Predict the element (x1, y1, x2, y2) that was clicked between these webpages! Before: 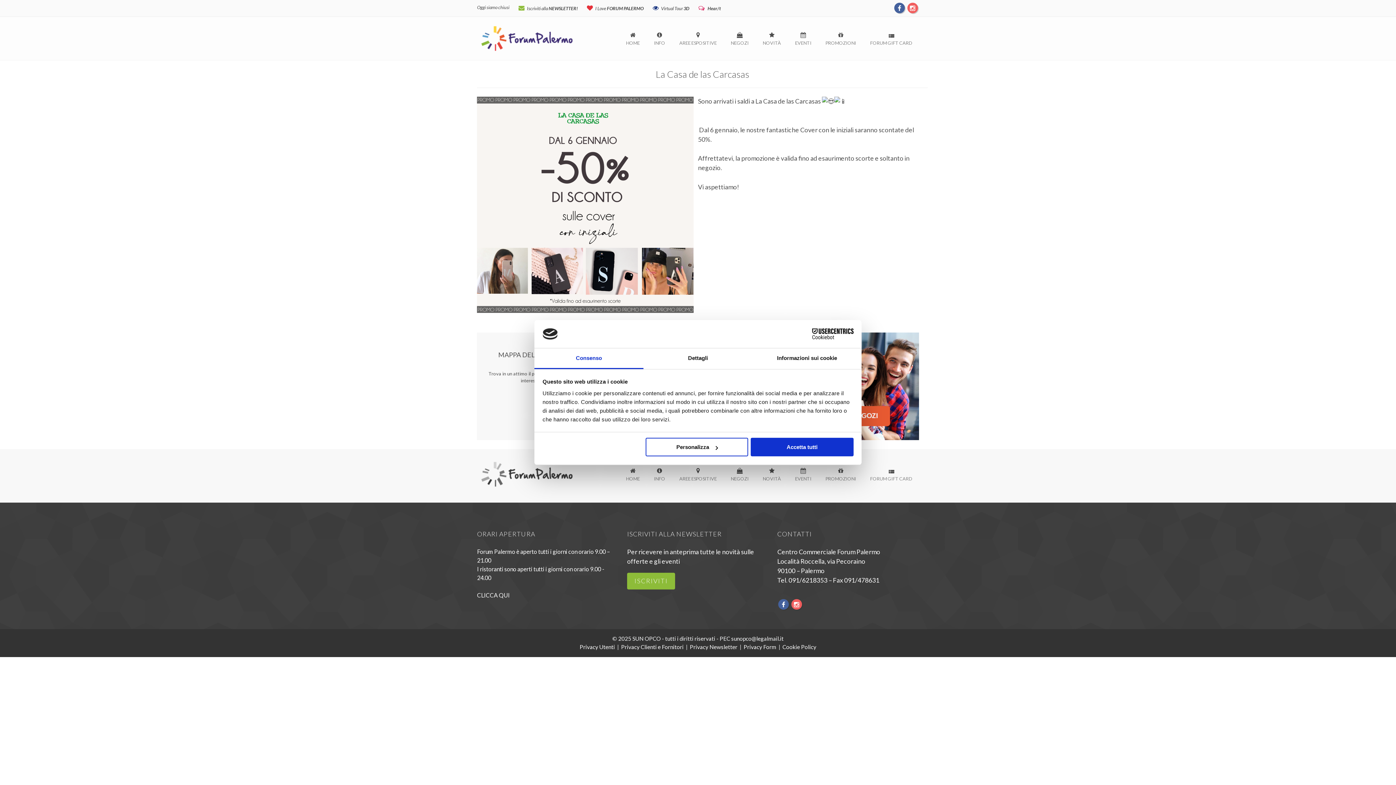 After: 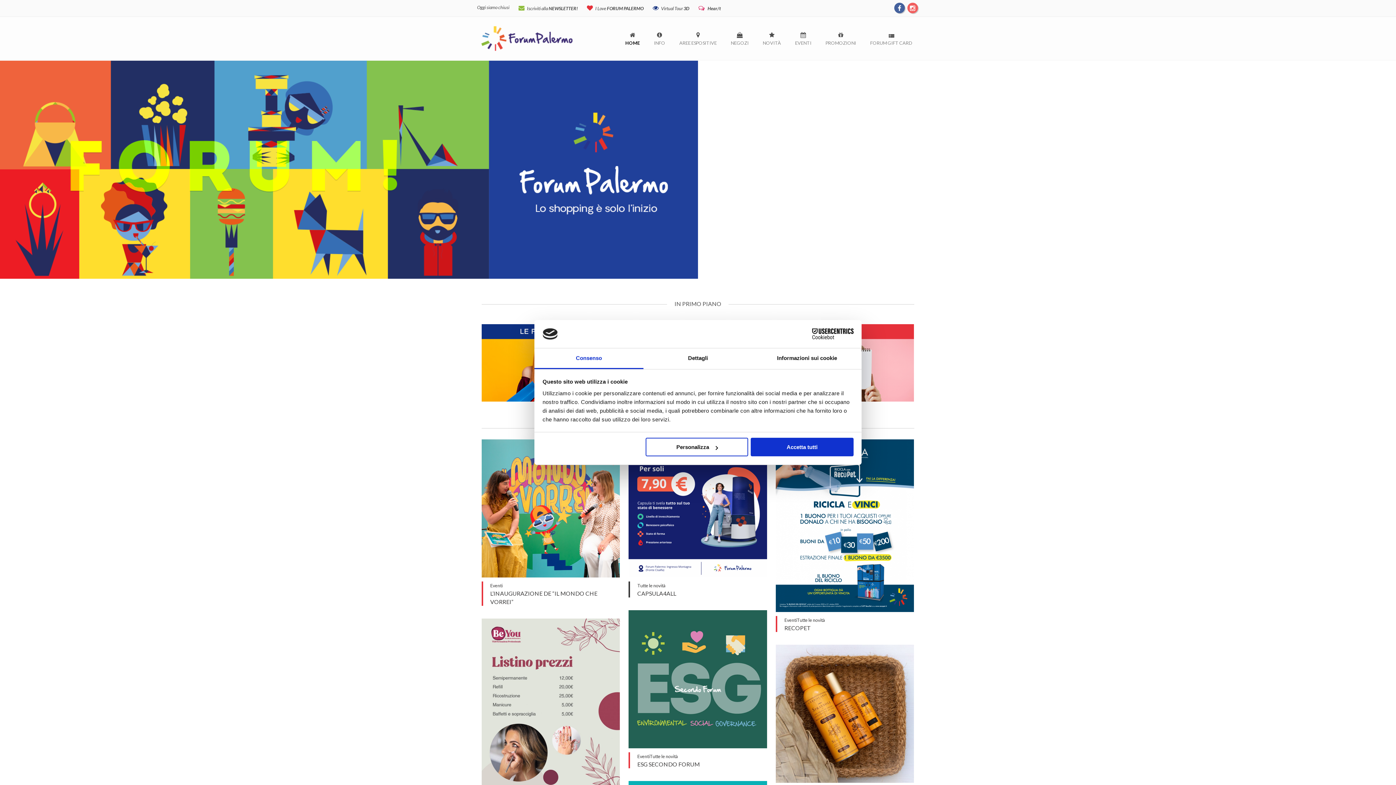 Action: bbox: (477, 491, 577, 498)